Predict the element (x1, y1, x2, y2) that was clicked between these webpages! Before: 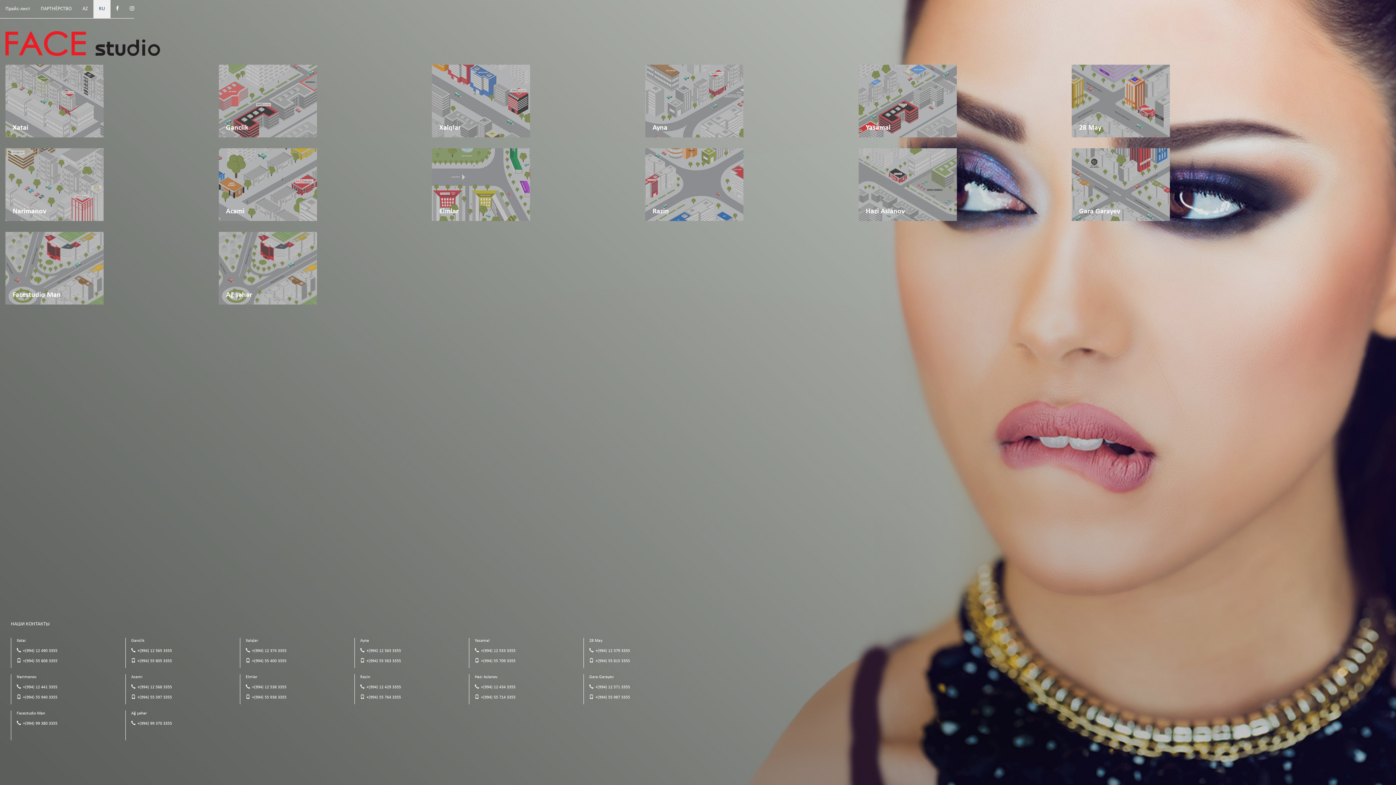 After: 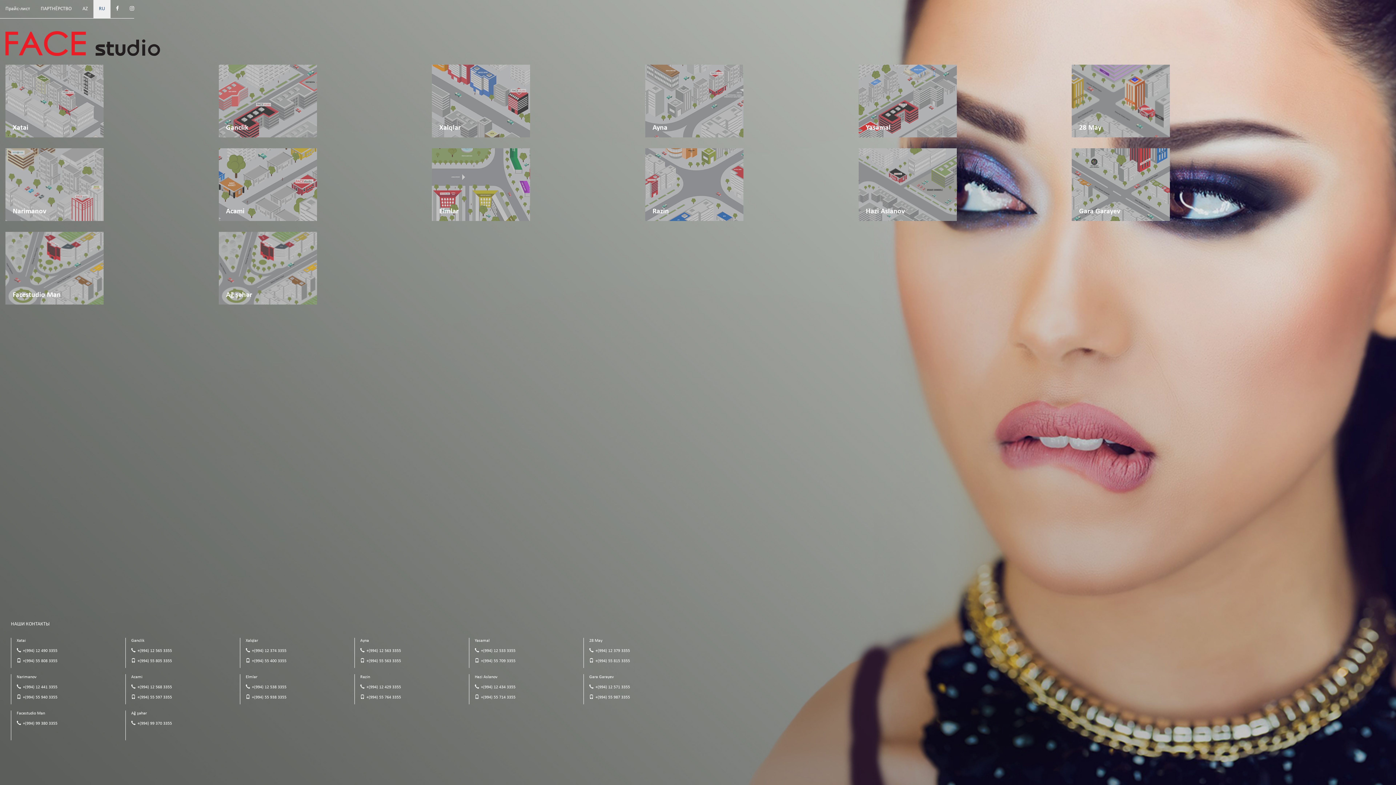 Action: bbox: (366, 695, 401, 700) label: +(994) 55 764 3355